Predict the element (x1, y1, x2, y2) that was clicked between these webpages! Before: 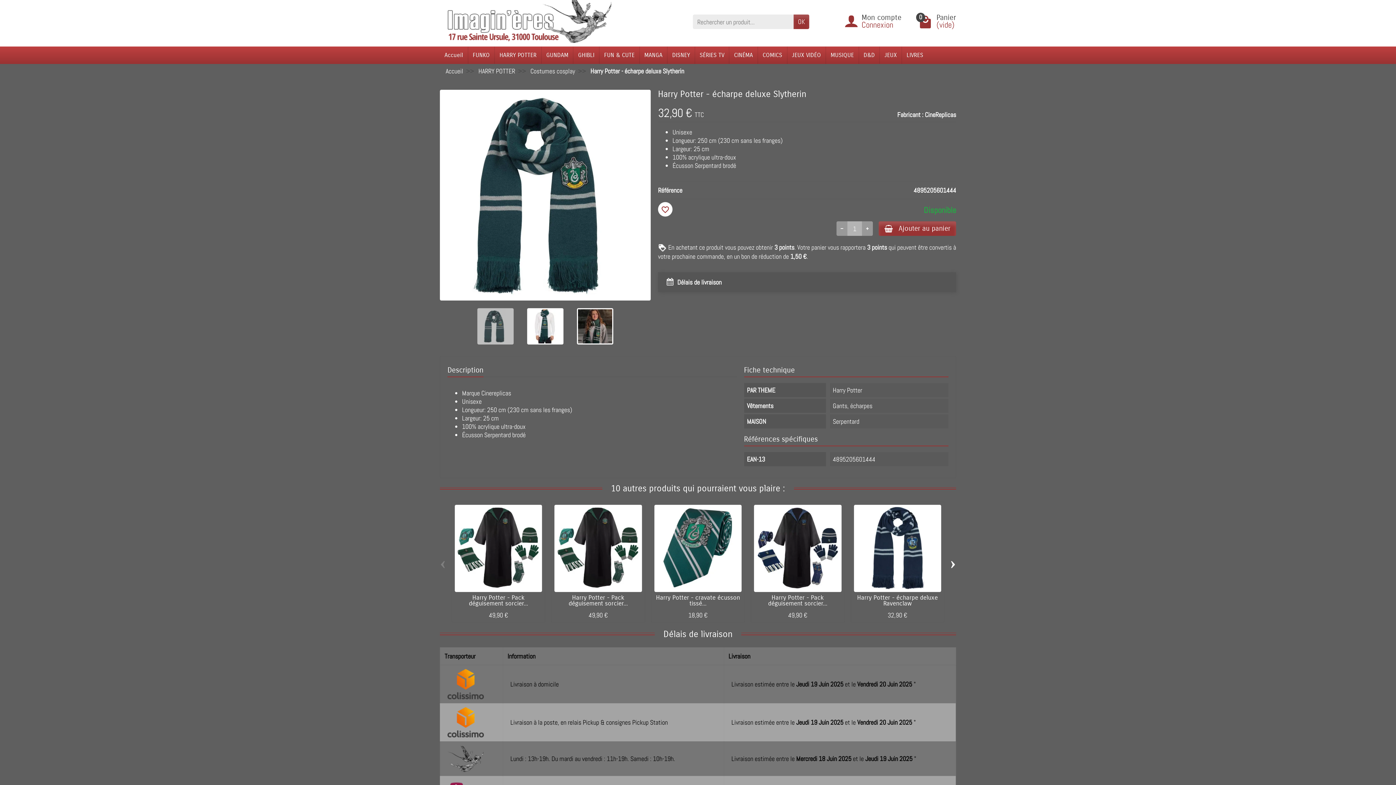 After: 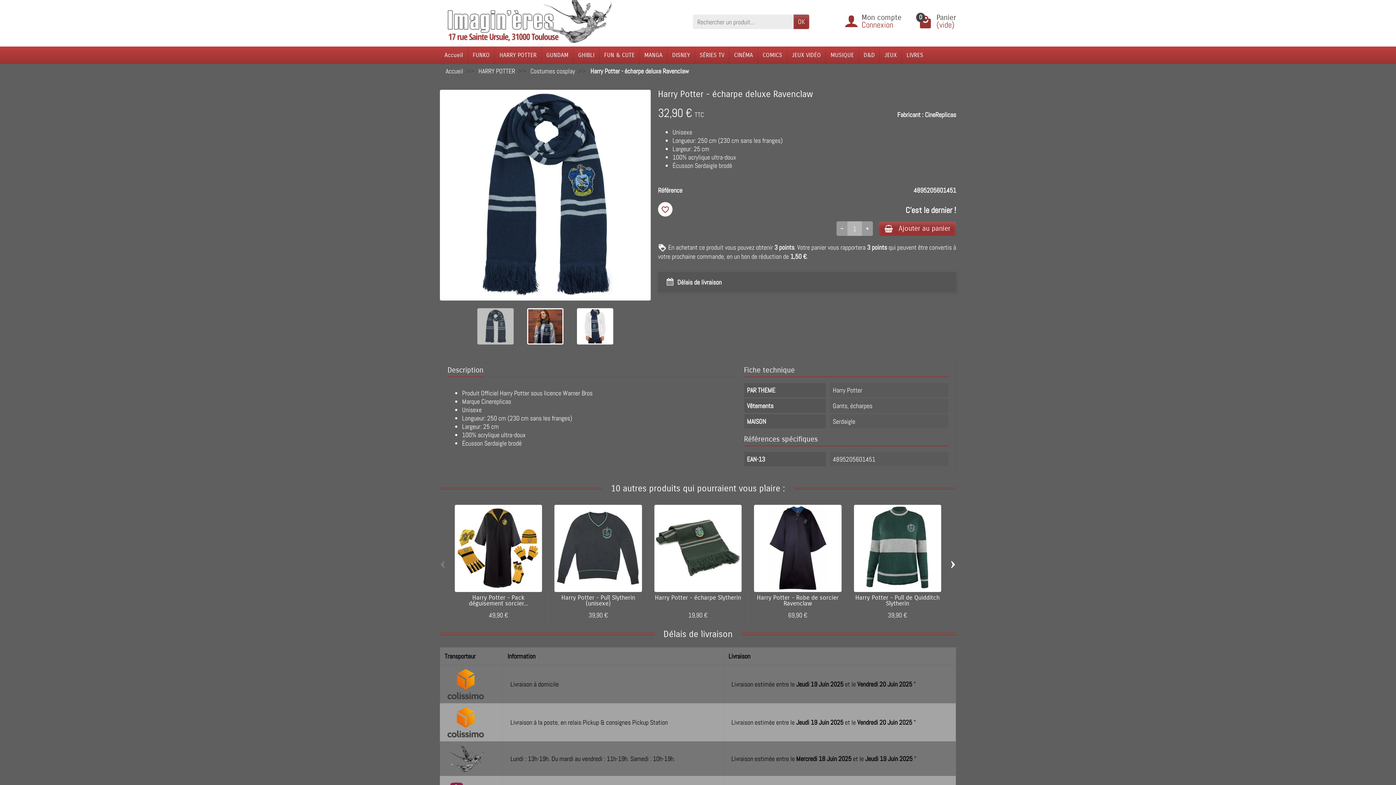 Action: label: Harry Potter - écharpe deluxe Ravenclaw bbox: (857, 594, 938, 607)